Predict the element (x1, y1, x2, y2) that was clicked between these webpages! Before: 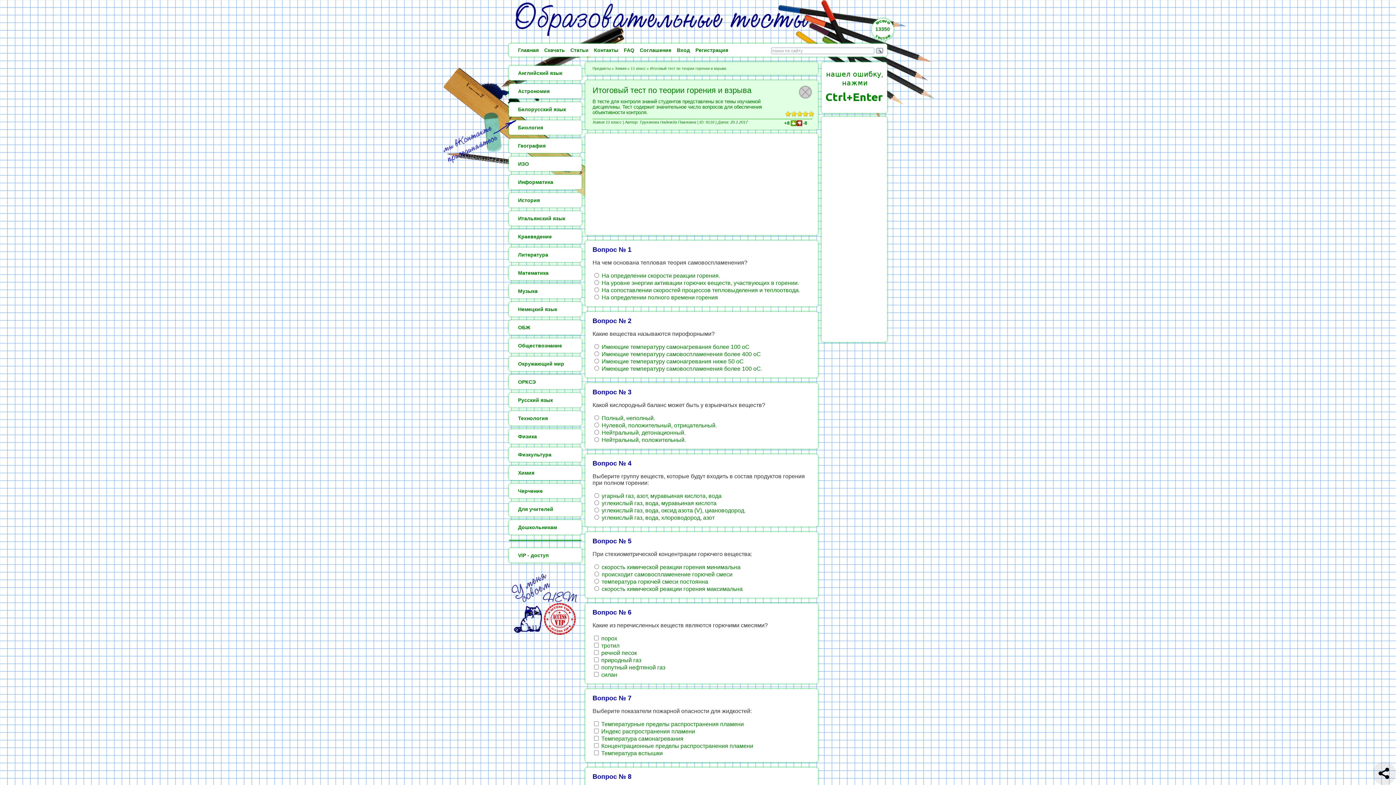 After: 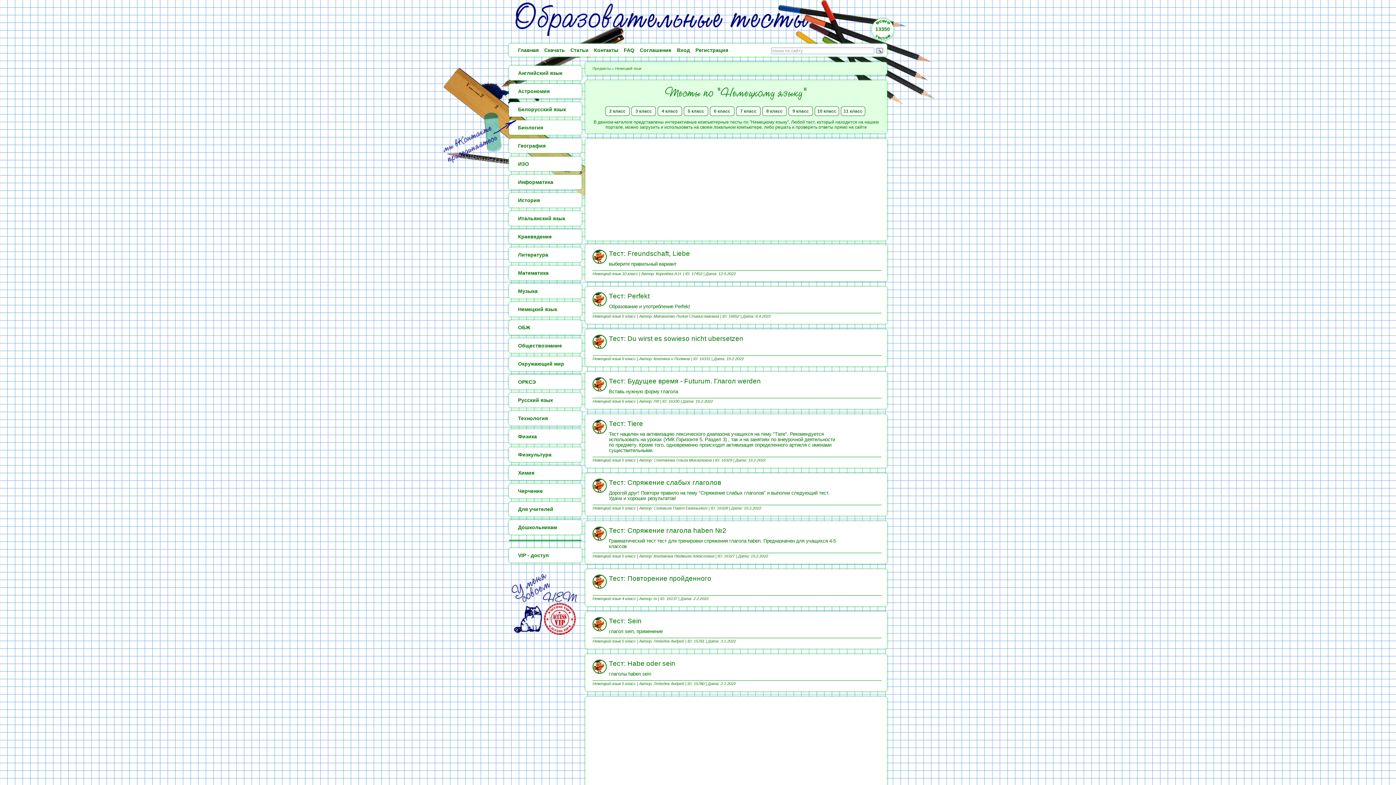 Action: label: Немецкий язык bbox: (509, 302, 581, 316)